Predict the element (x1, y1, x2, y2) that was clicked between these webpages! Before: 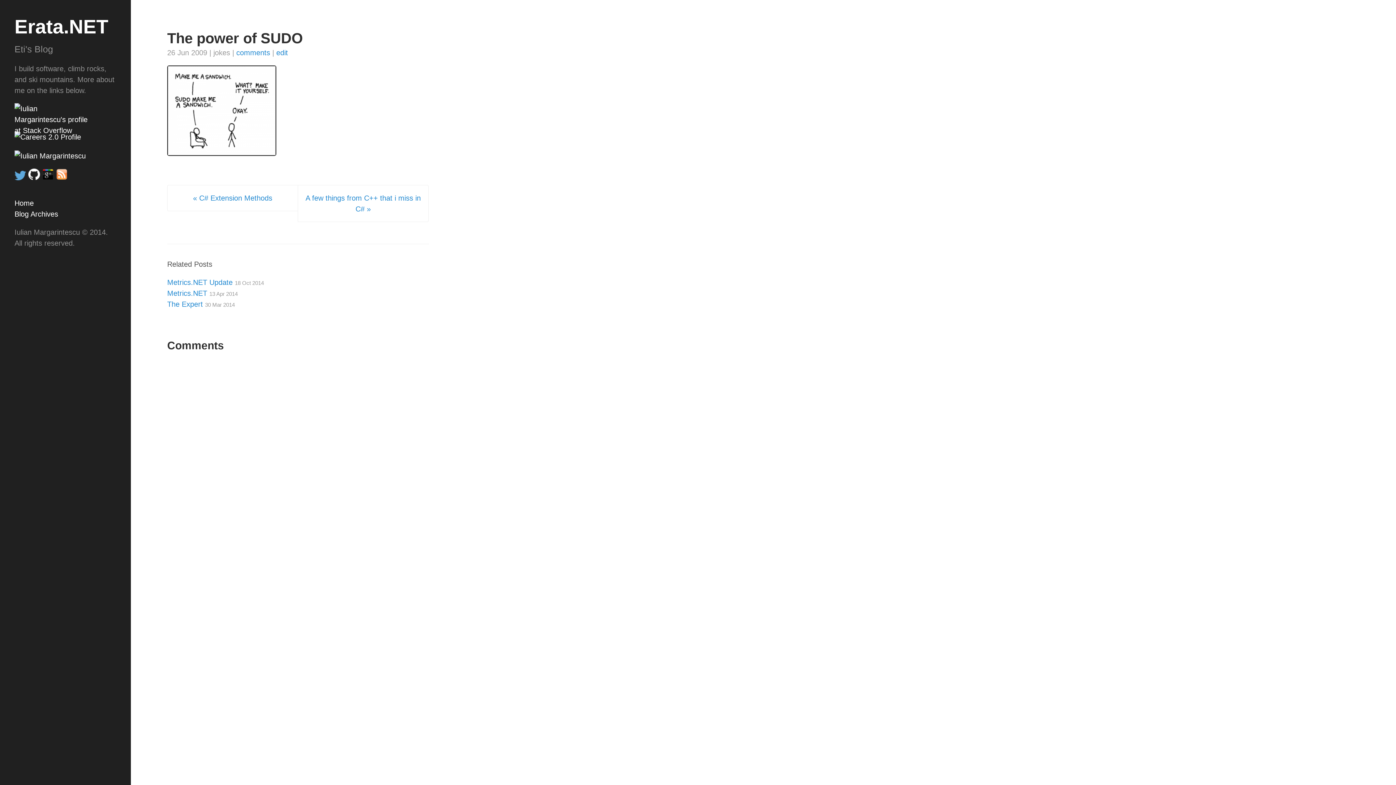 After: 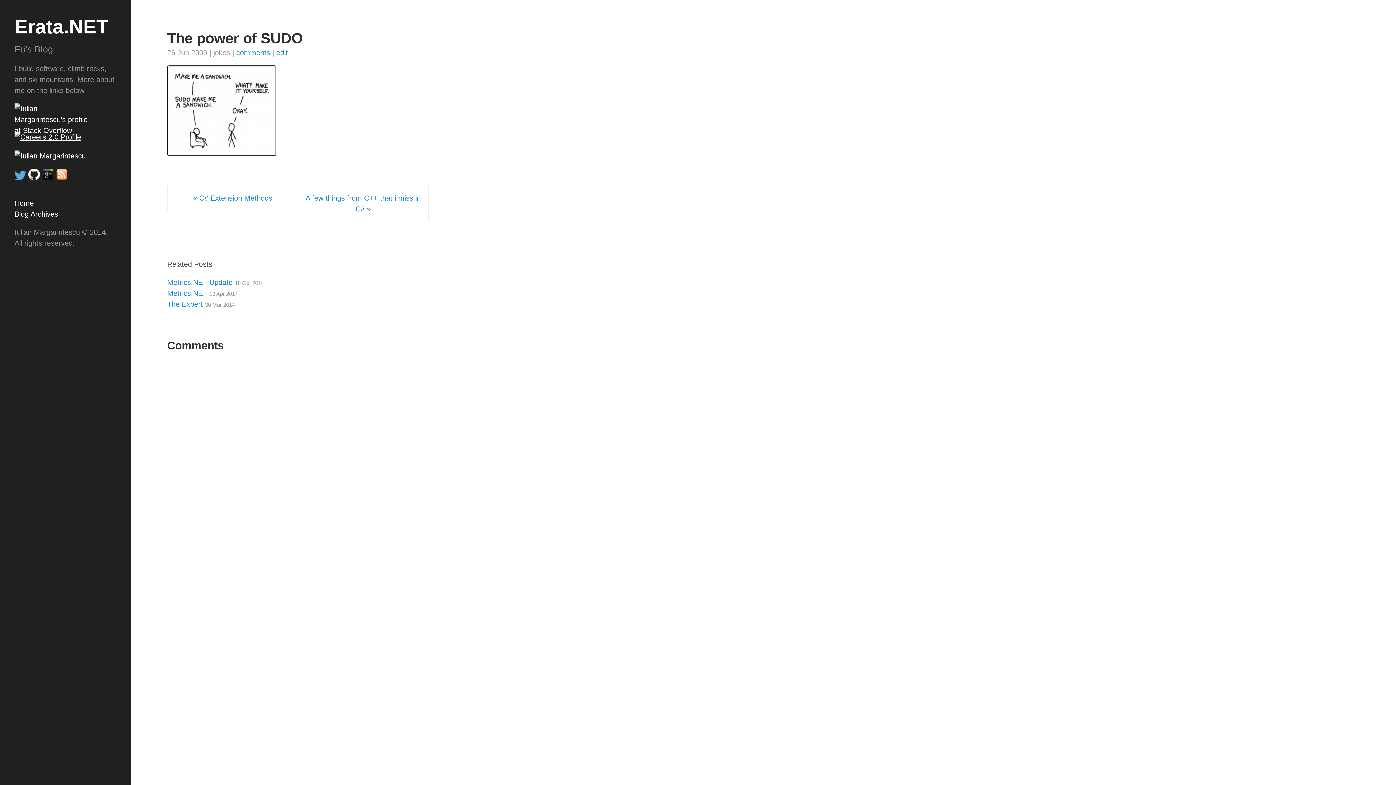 Action: bbox: (14, 131, 116, 143)